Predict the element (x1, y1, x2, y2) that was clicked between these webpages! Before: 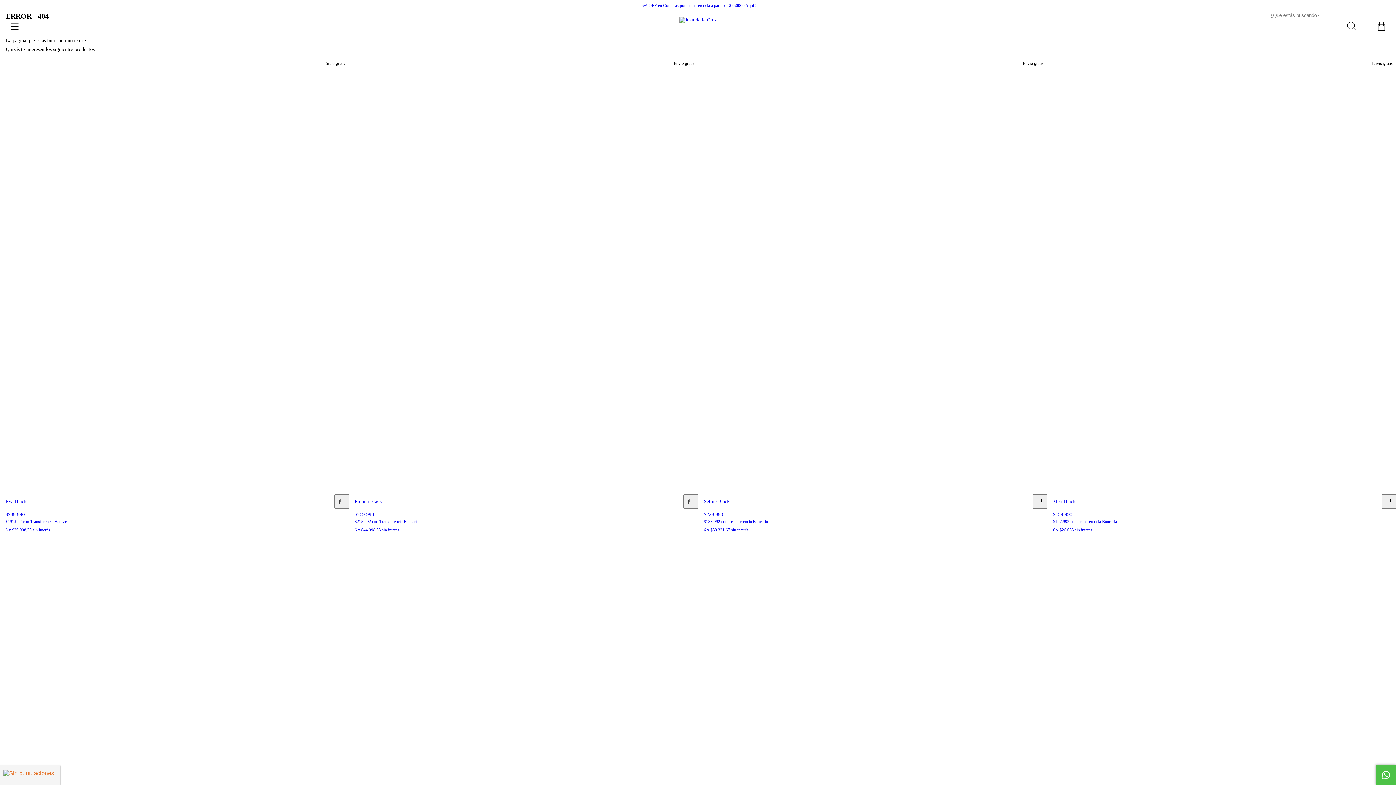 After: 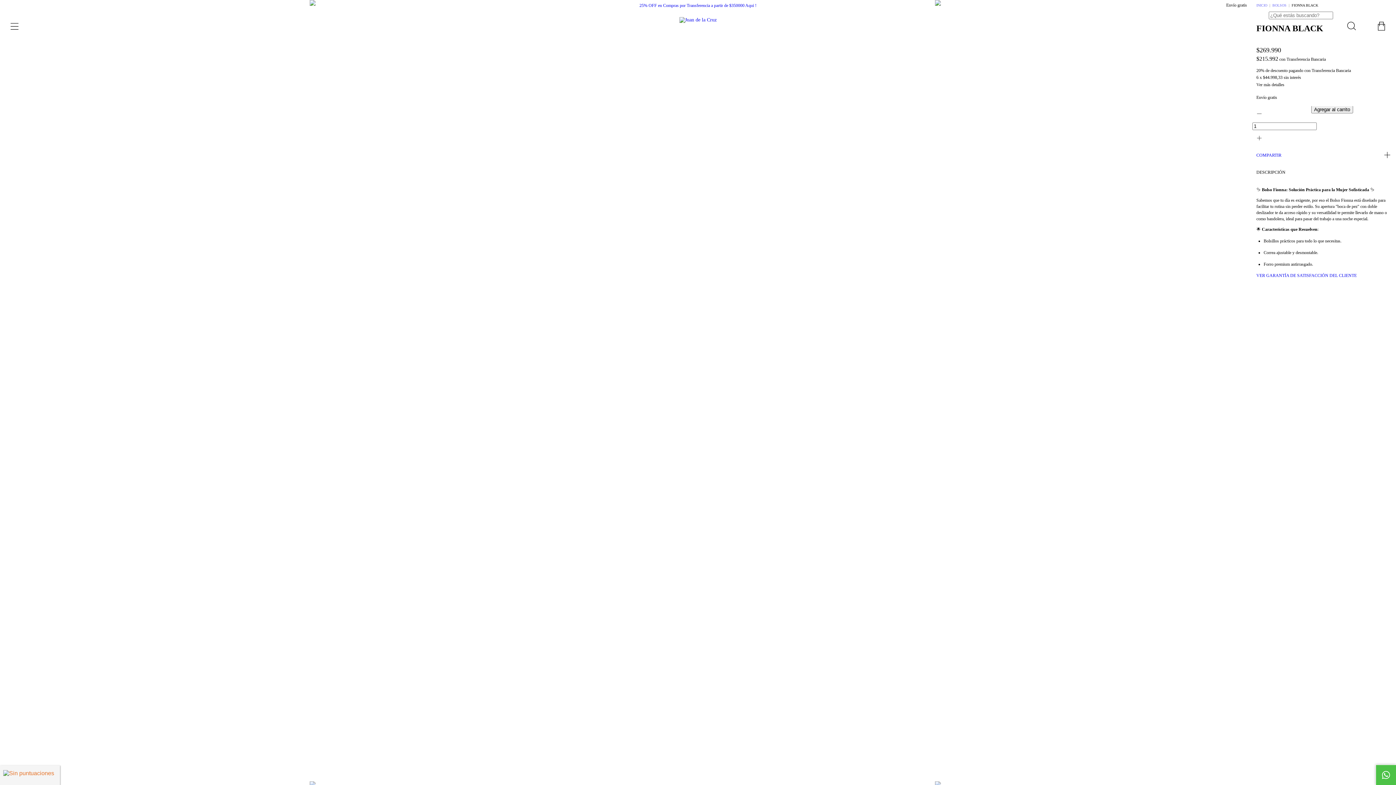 Action: bbox: (348, 494, 698, 536) label: Fionna Black